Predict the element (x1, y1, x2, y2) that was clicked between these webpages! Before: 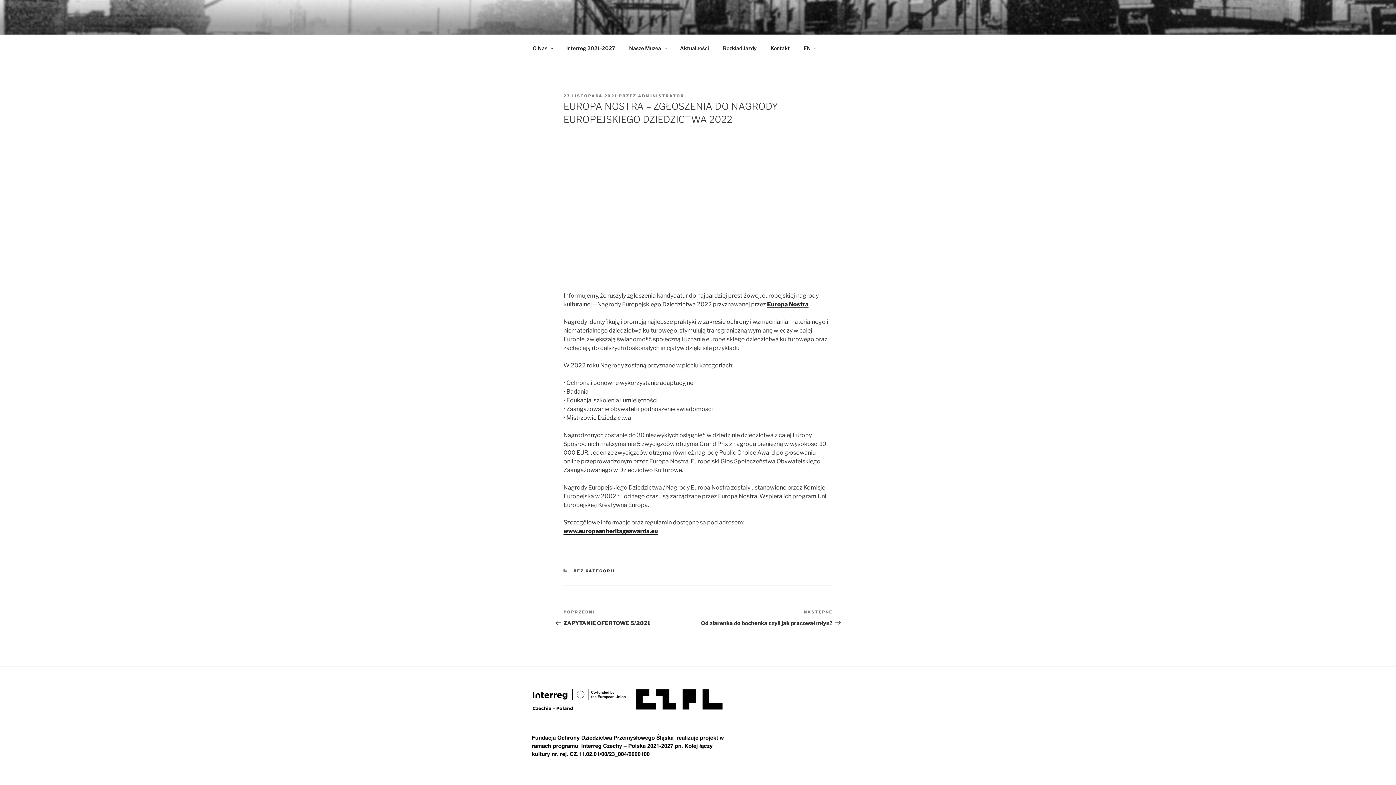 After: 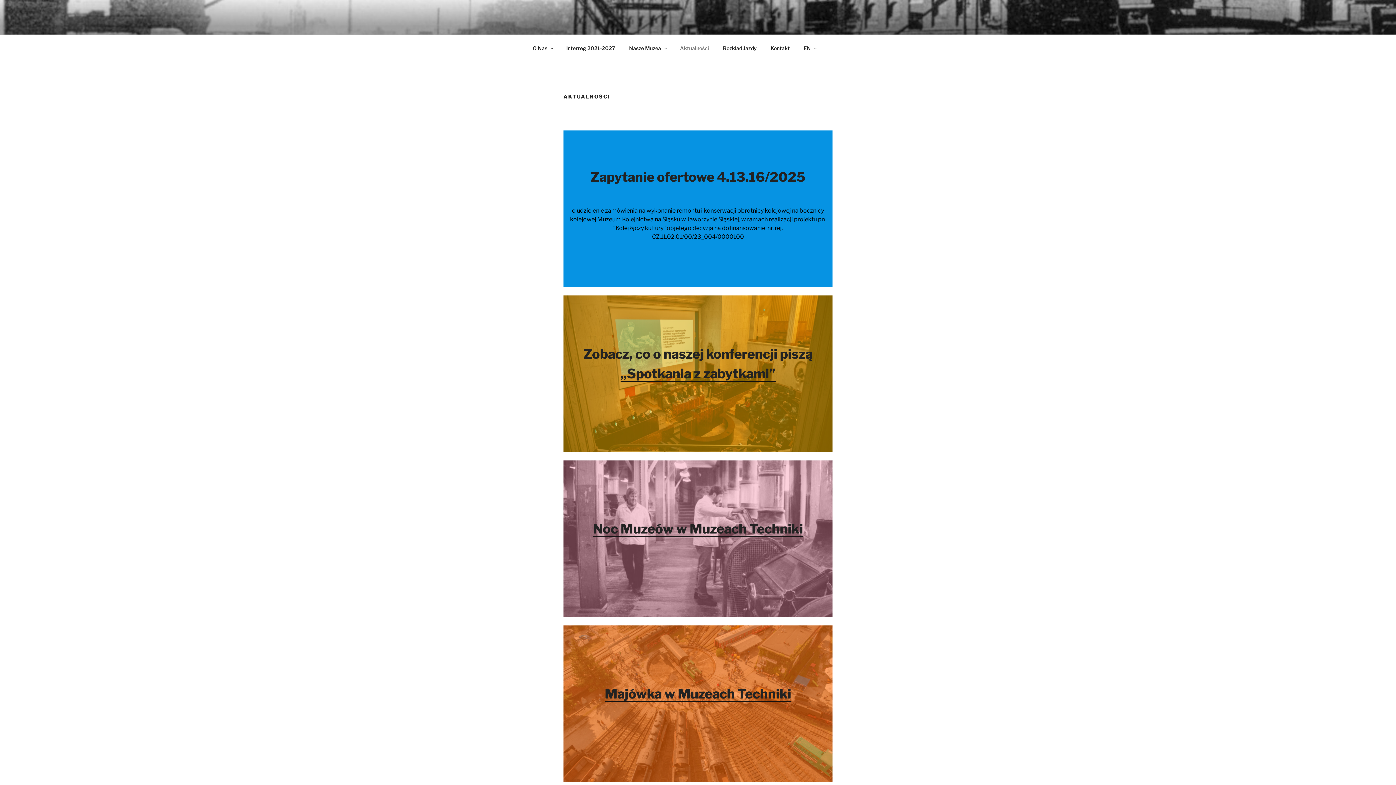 Action: bbox: (673, 39, 715, 56) label: Aktualności